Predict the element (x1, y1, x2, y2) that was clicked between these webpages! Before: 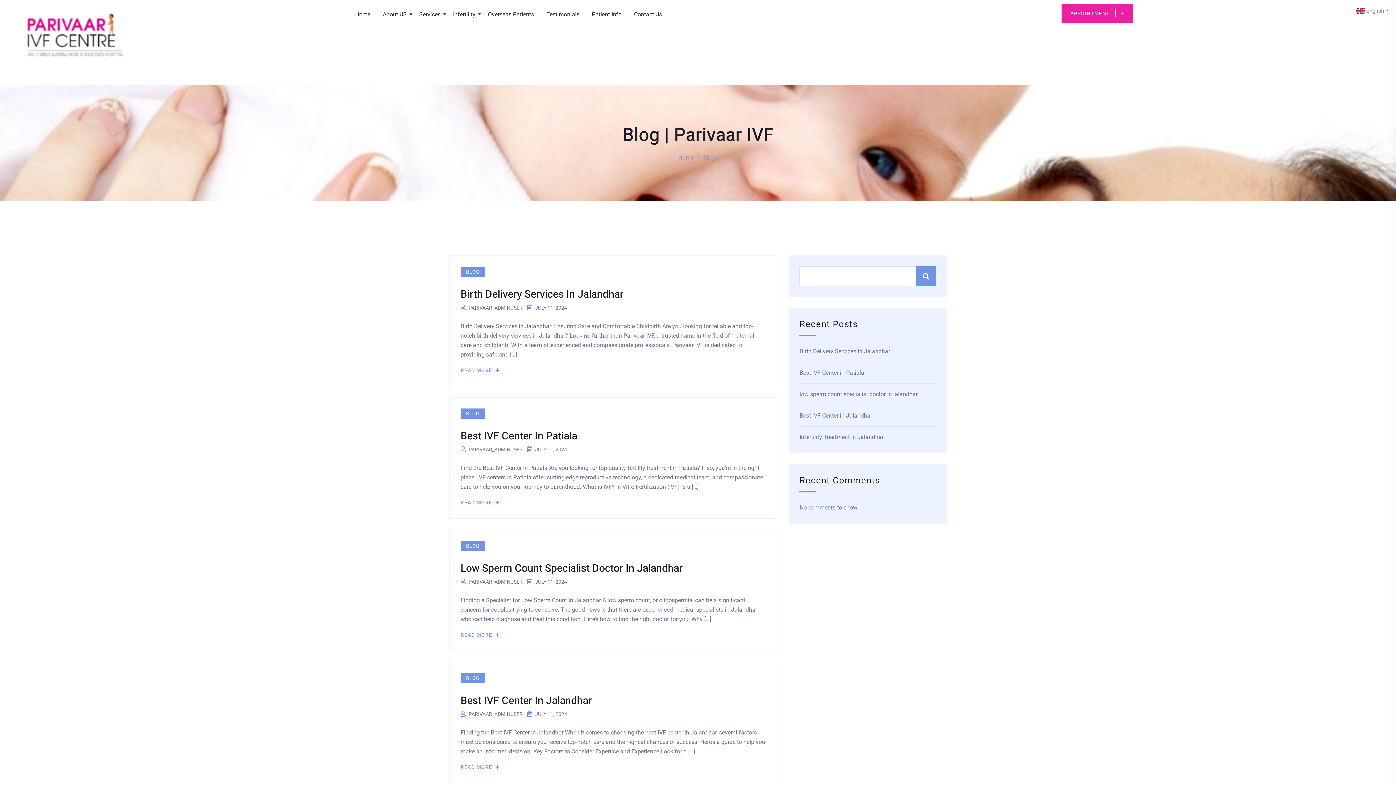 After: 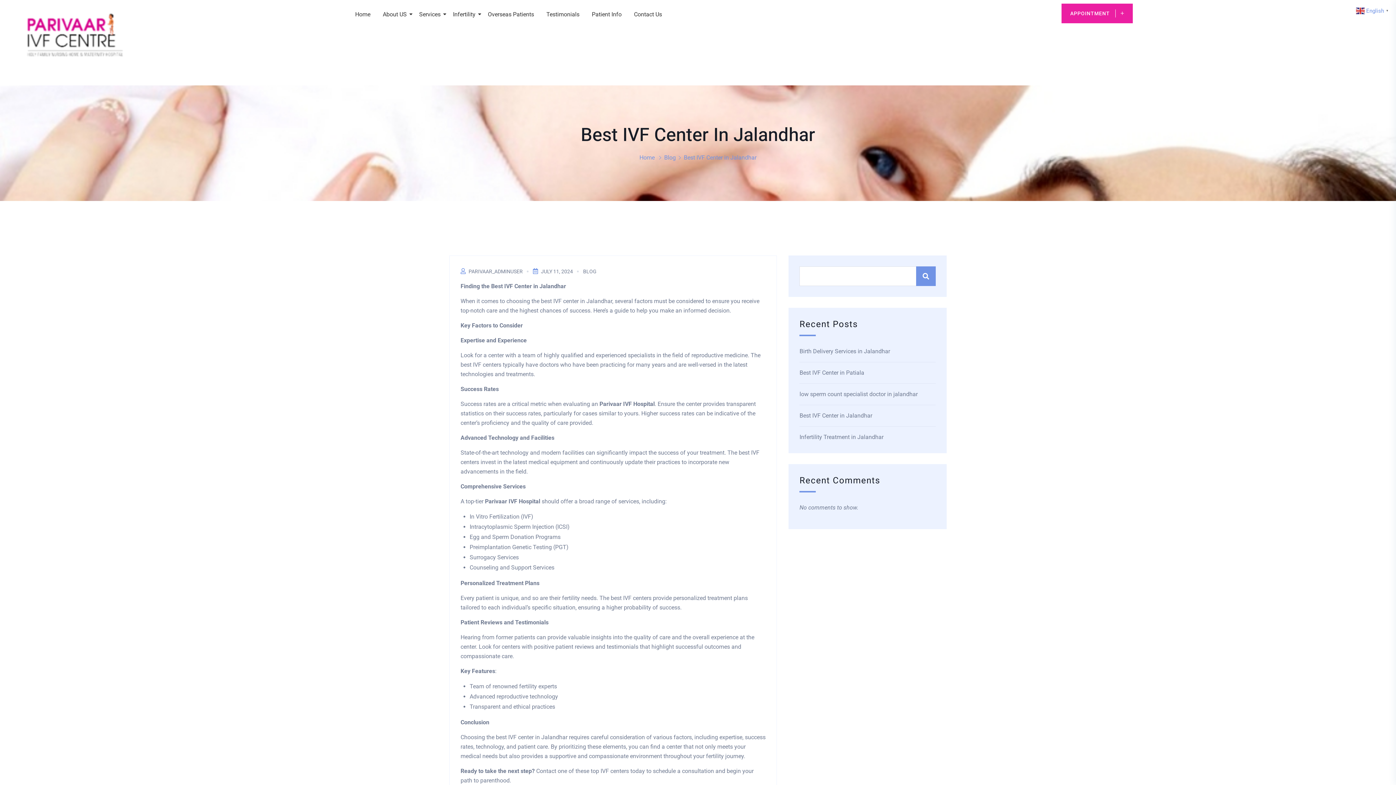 Action: bbox: (799, 410, 872, 421) label: Best IVF Center in Jalandhar